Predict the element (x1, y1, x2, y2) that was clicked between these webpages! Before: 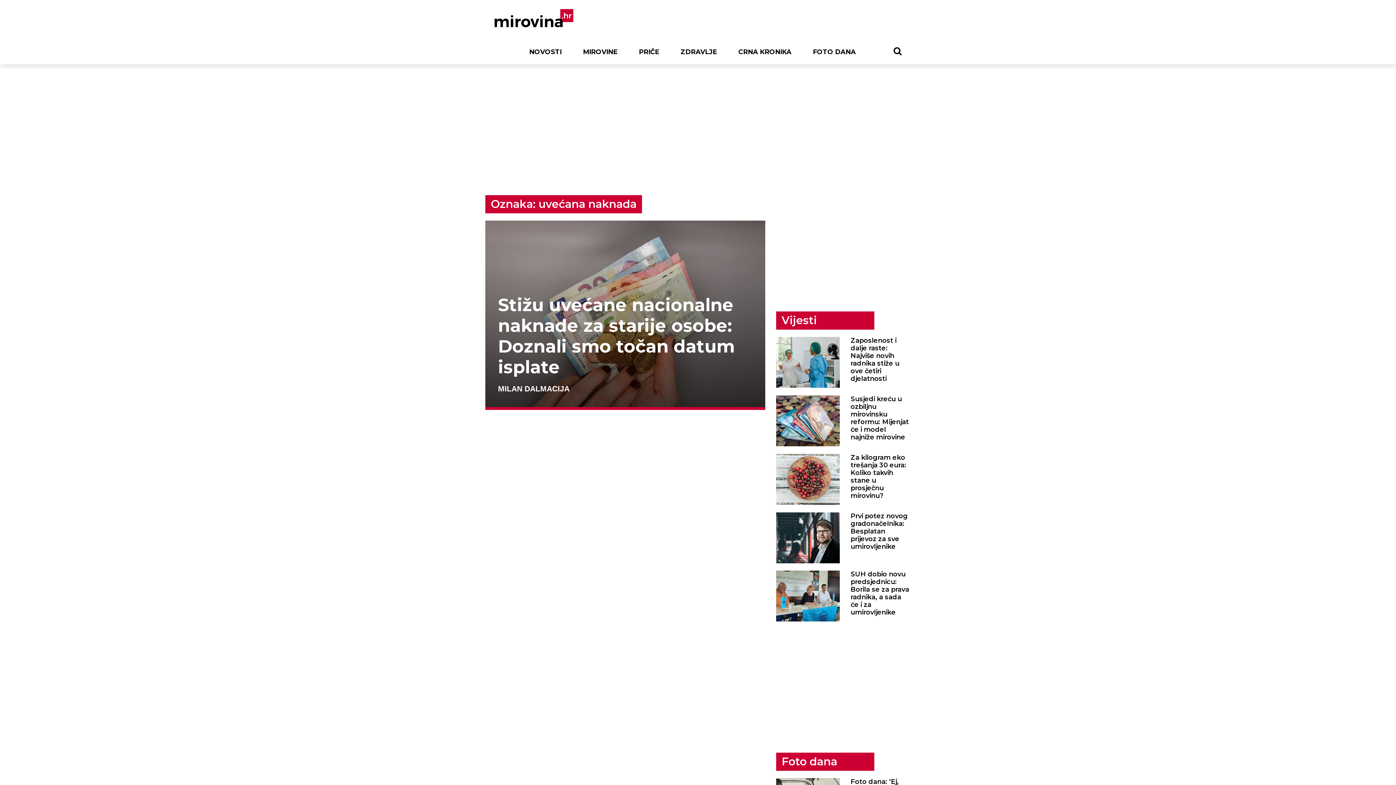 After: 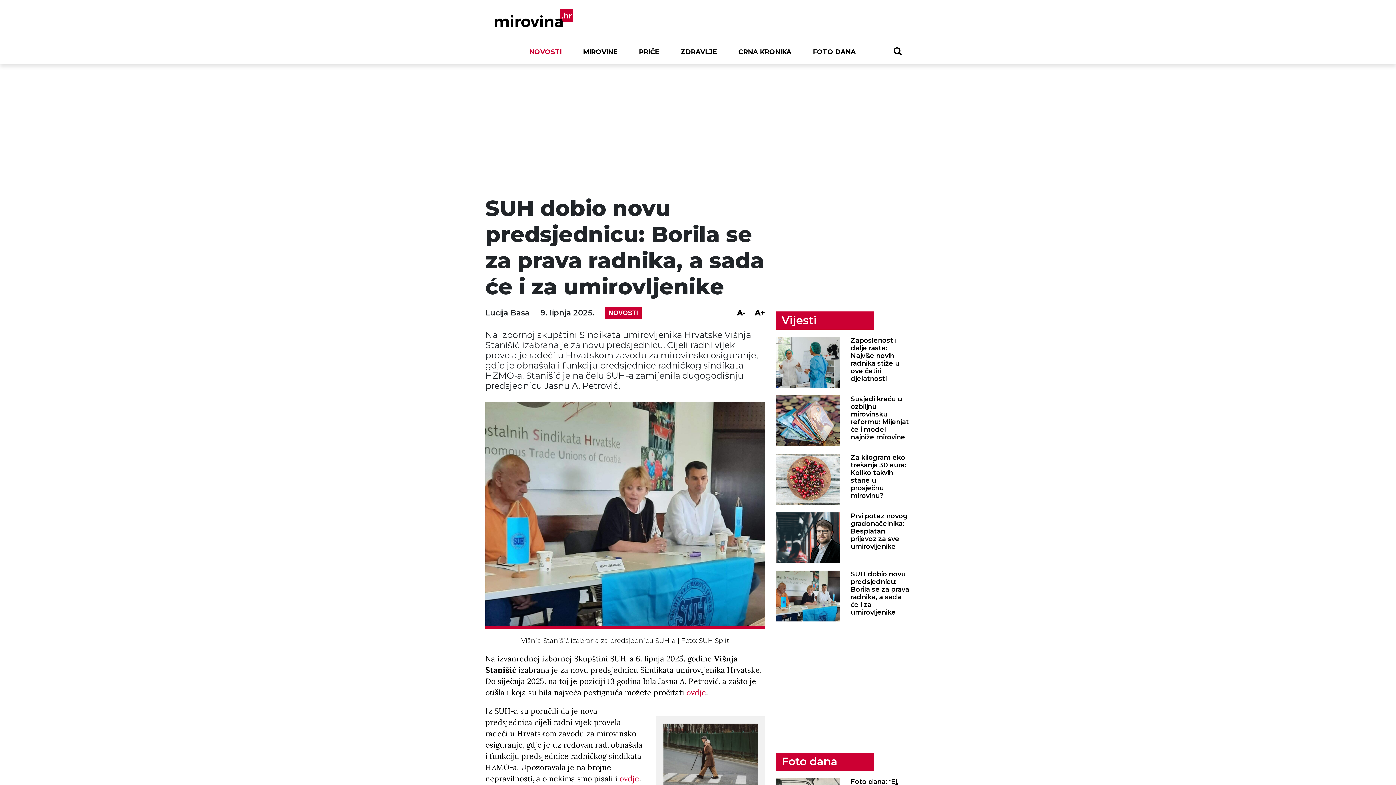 Action: label: SUH dobio novu predsjednicu: Borila se za prava radnika, a sada će i za umirovljenike bbox: (850, 352, 909, 398)